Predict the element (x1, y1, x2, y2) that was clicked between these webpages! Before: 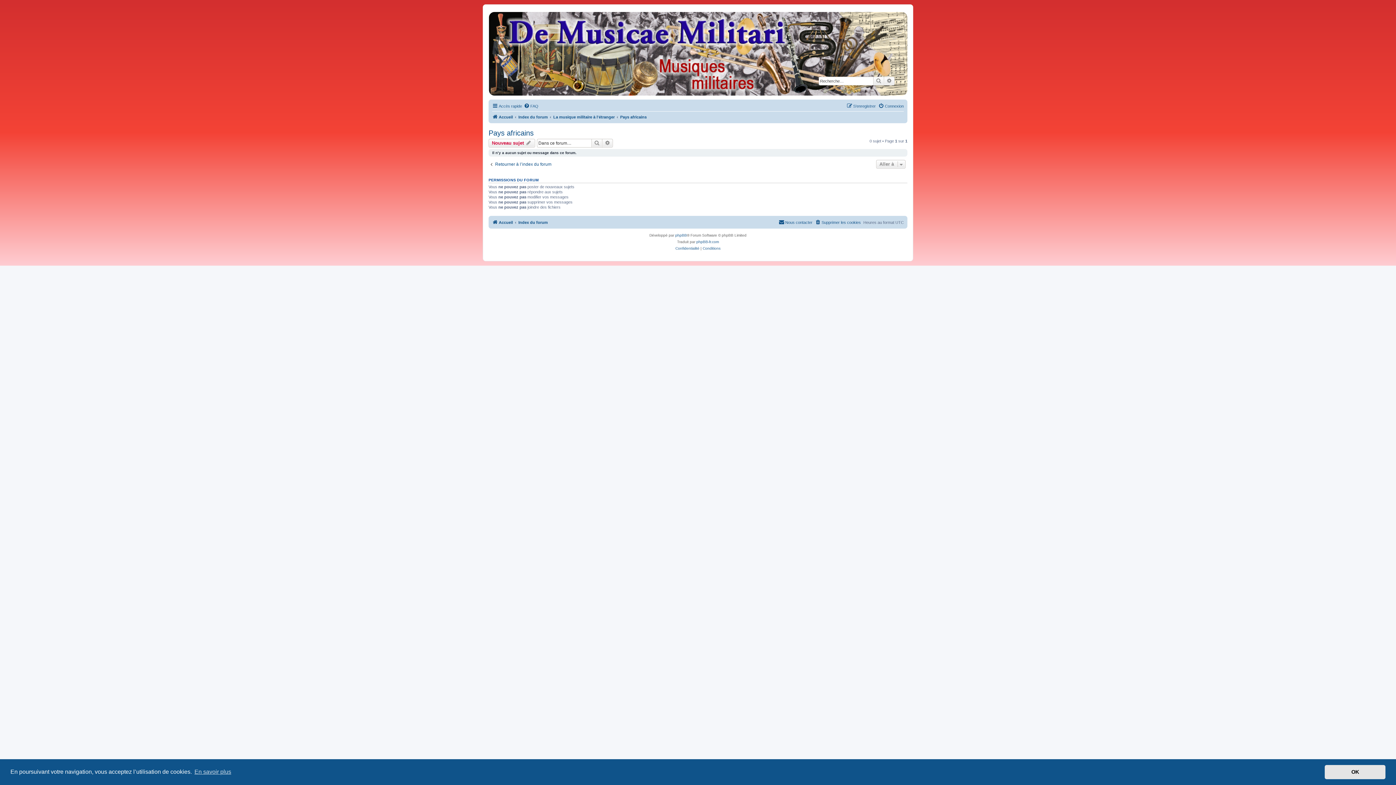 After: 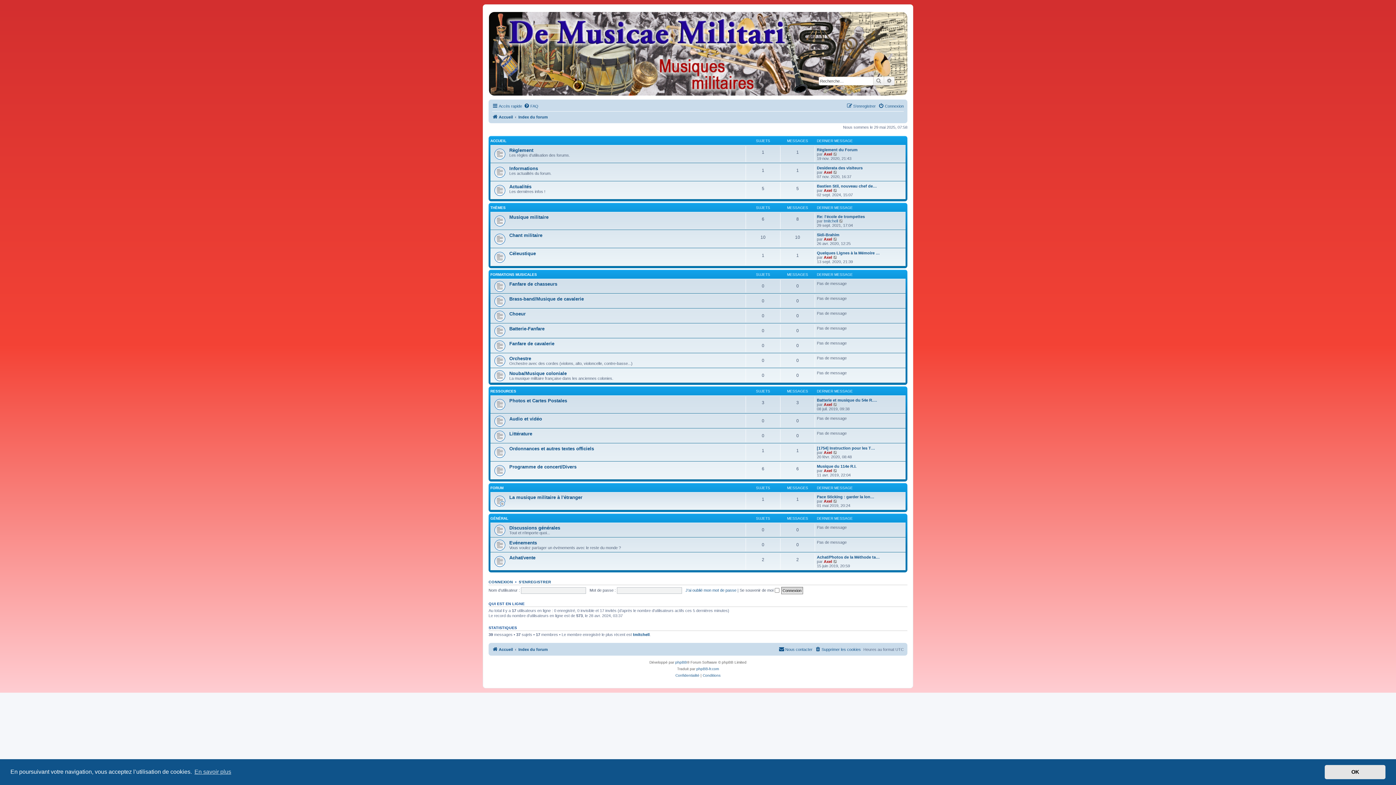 Action: label: Index du forum bbox: (518, 218, 548, 226)